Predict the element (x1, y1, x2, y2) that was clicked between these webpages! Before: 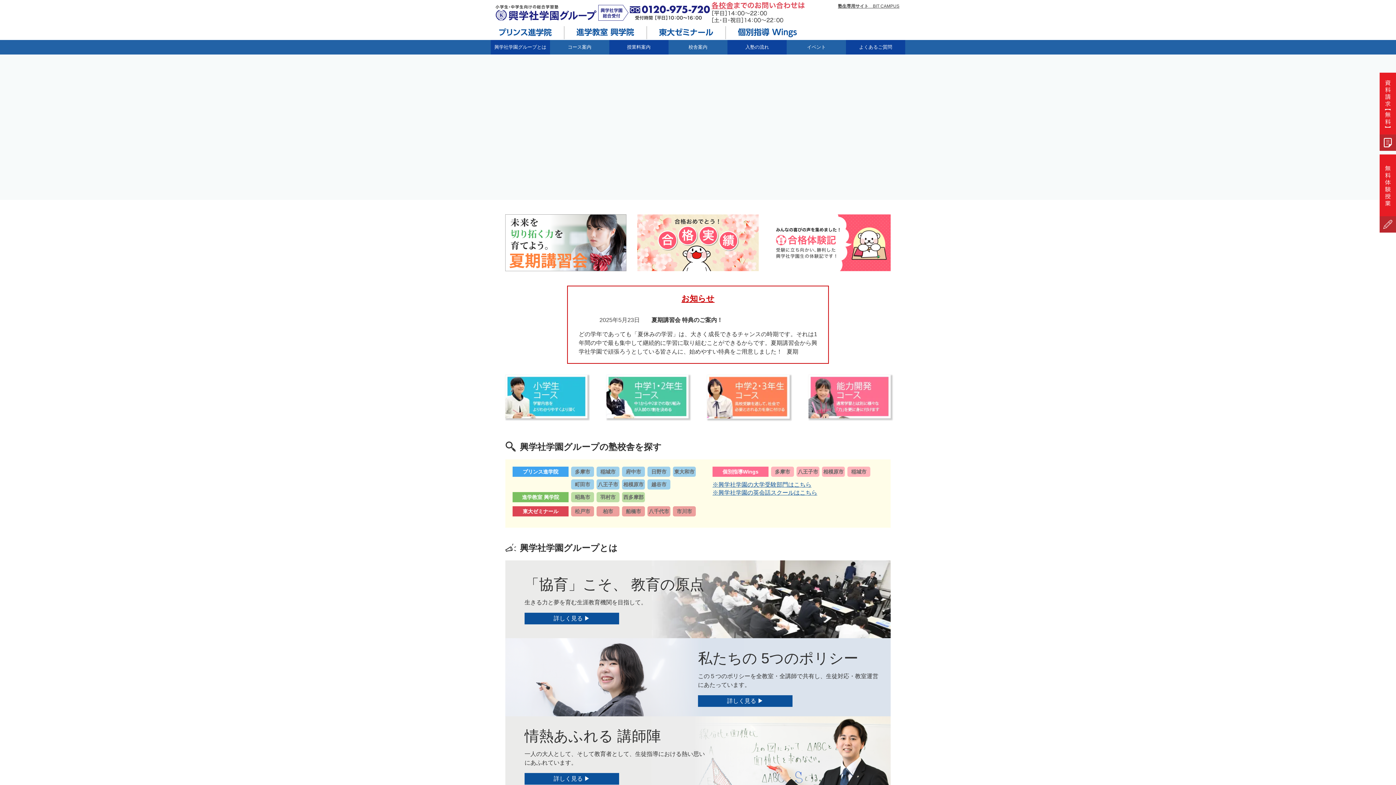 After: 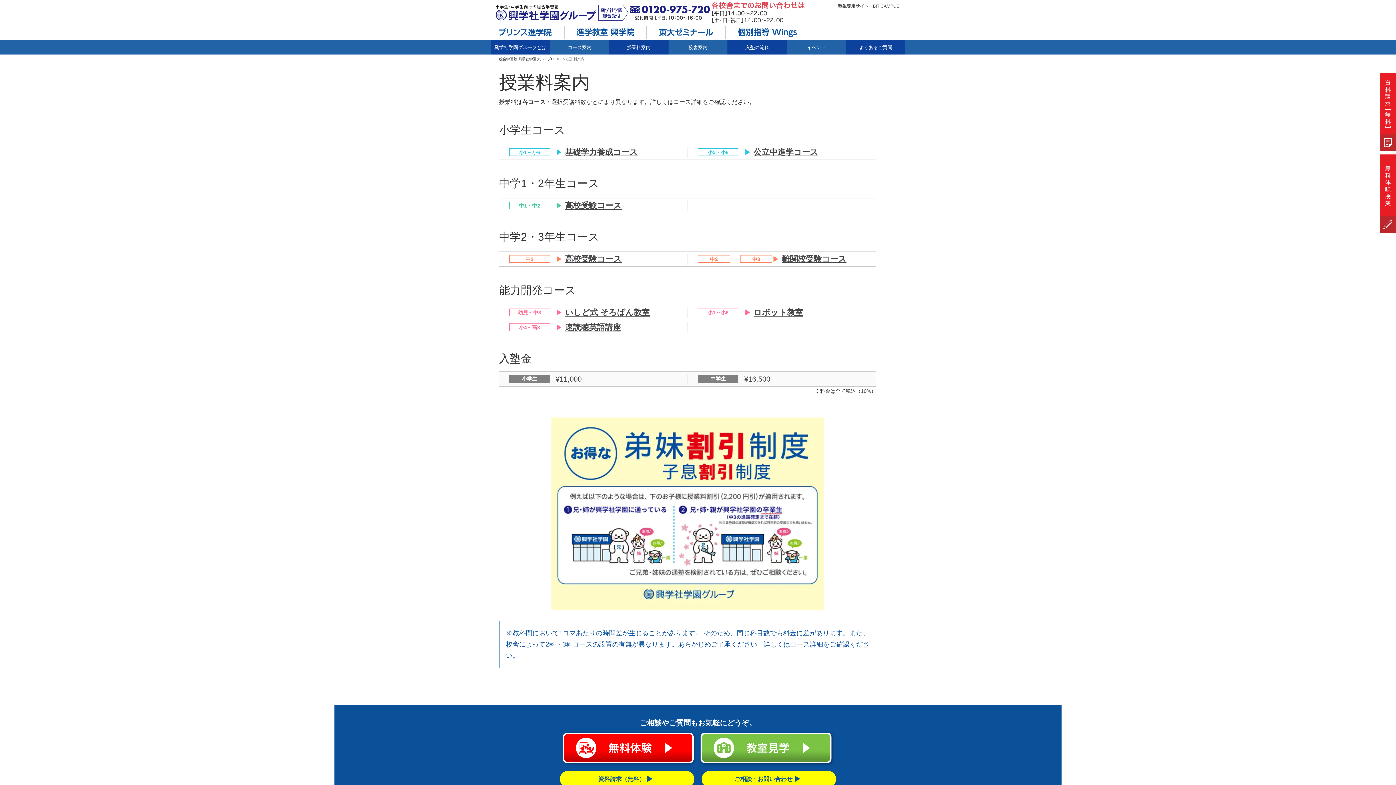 Action: bbox: (609, 40, 668, 54) label: 授業料案内